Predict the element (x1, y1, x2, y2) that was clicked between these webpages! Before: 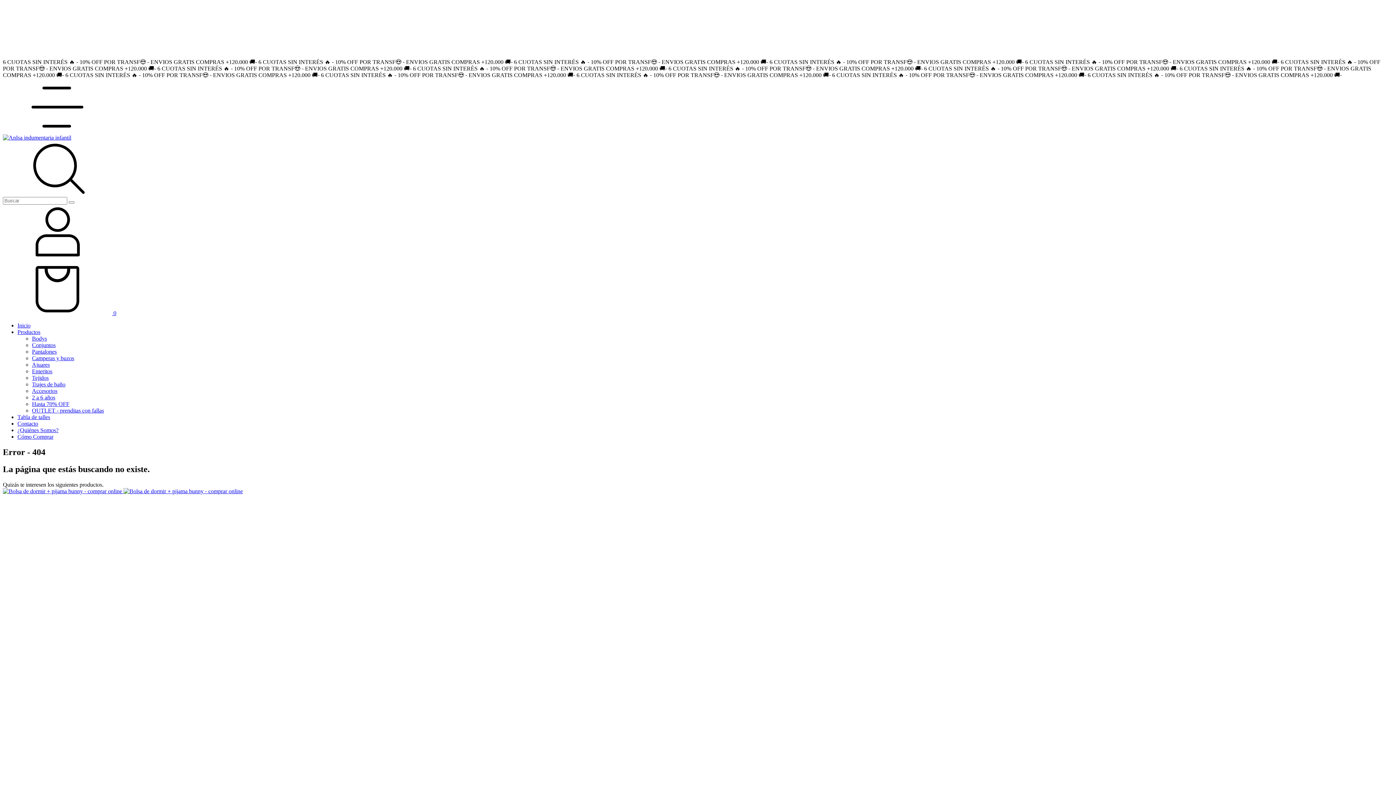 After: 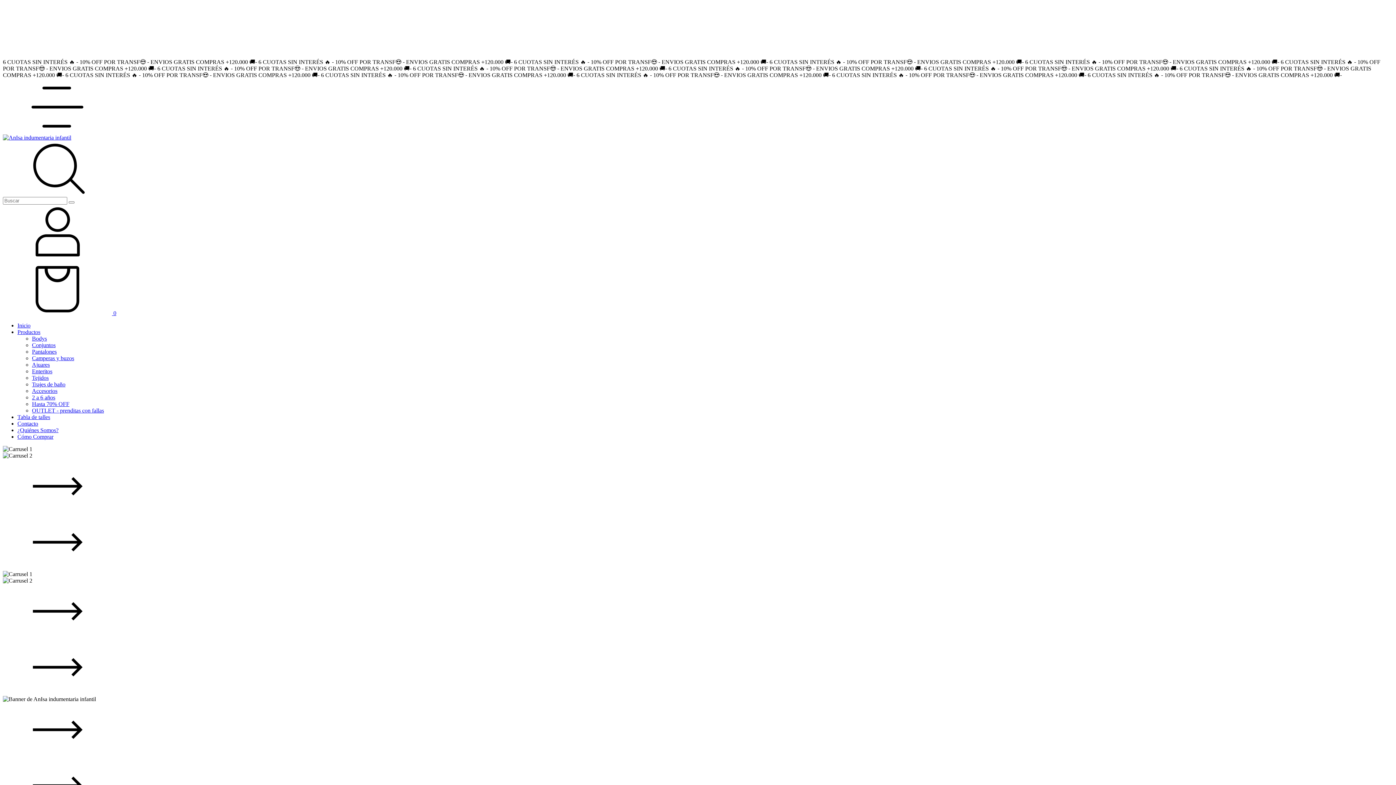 Action: bbox: (17, 322, 30, 328) label: Inicio